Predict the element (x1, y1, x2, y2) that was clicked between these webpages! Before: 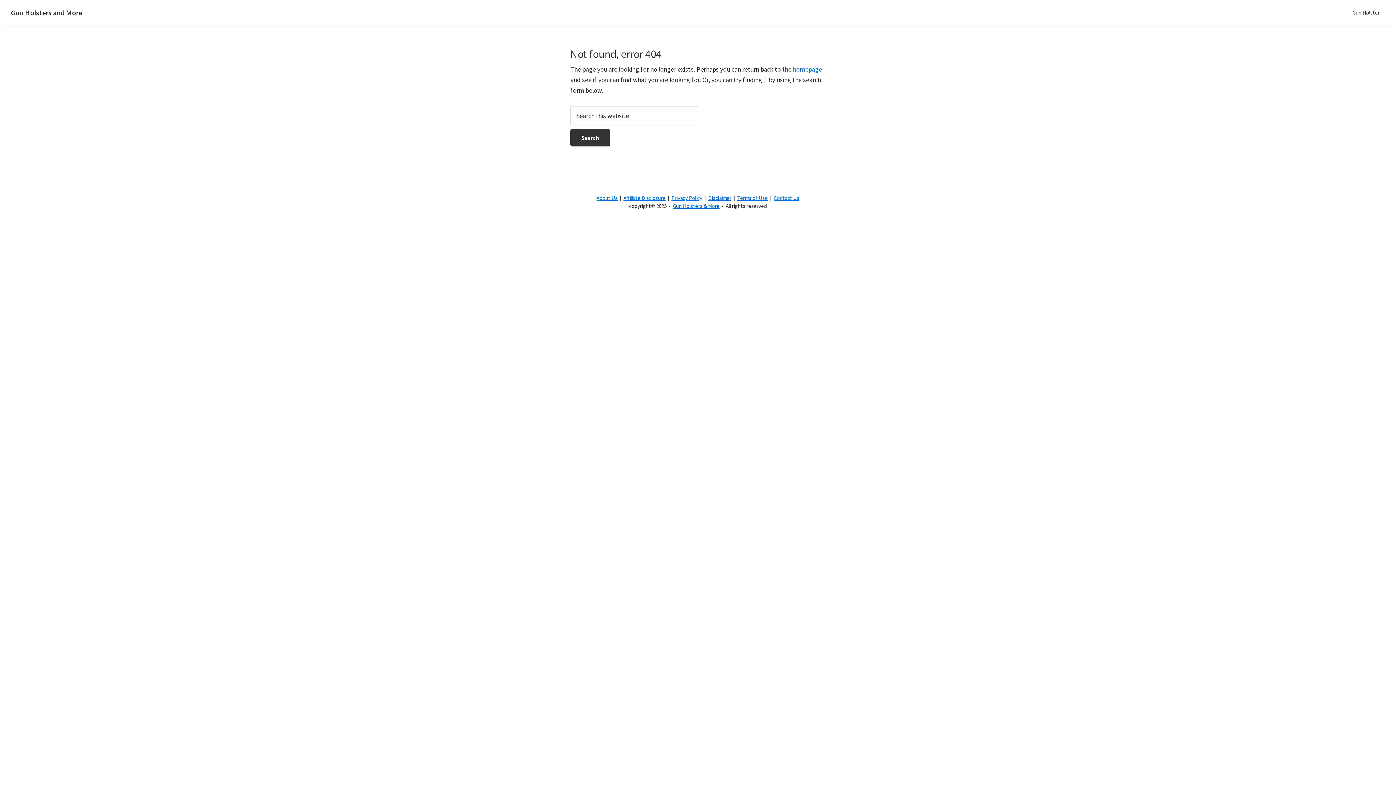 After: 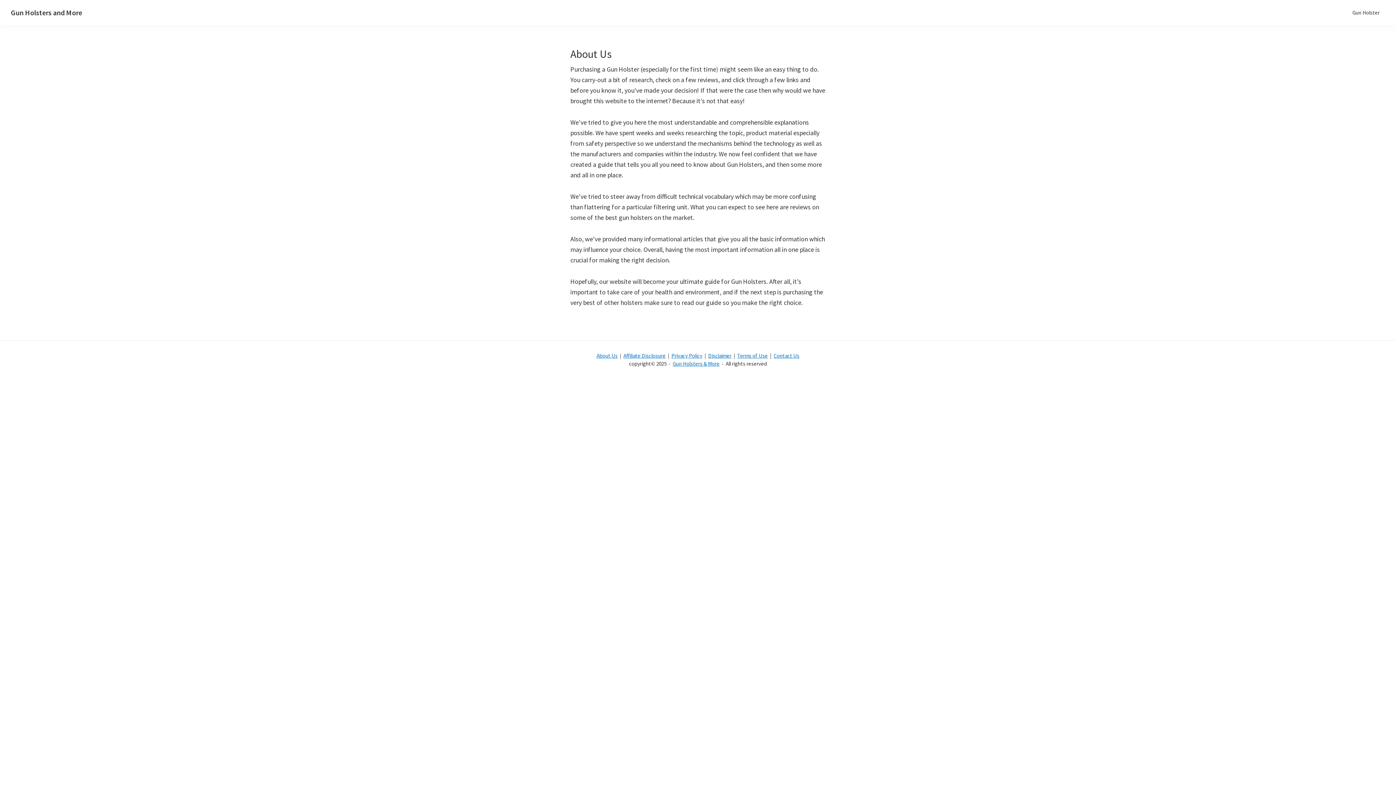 Action: bbox: (596, 194, 617, 201) label: About Us